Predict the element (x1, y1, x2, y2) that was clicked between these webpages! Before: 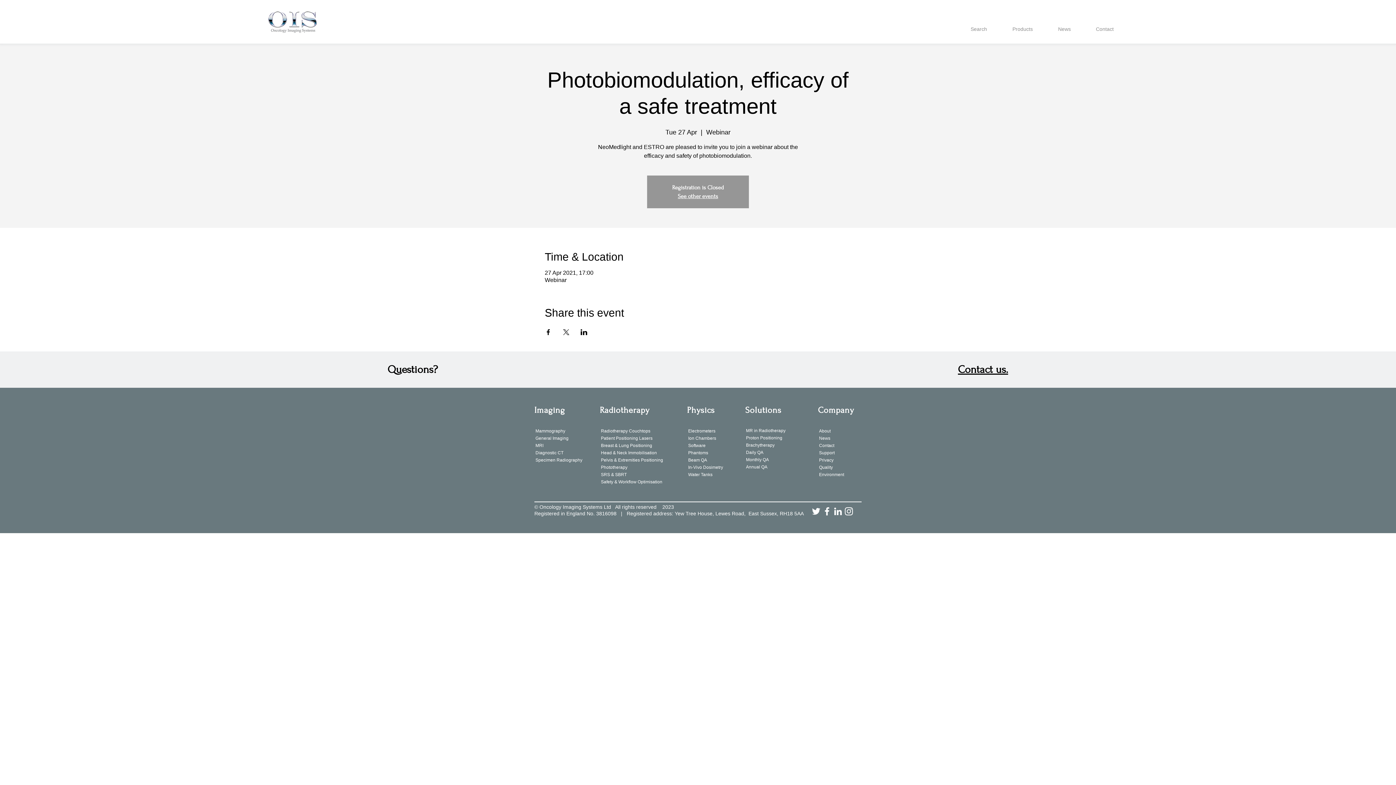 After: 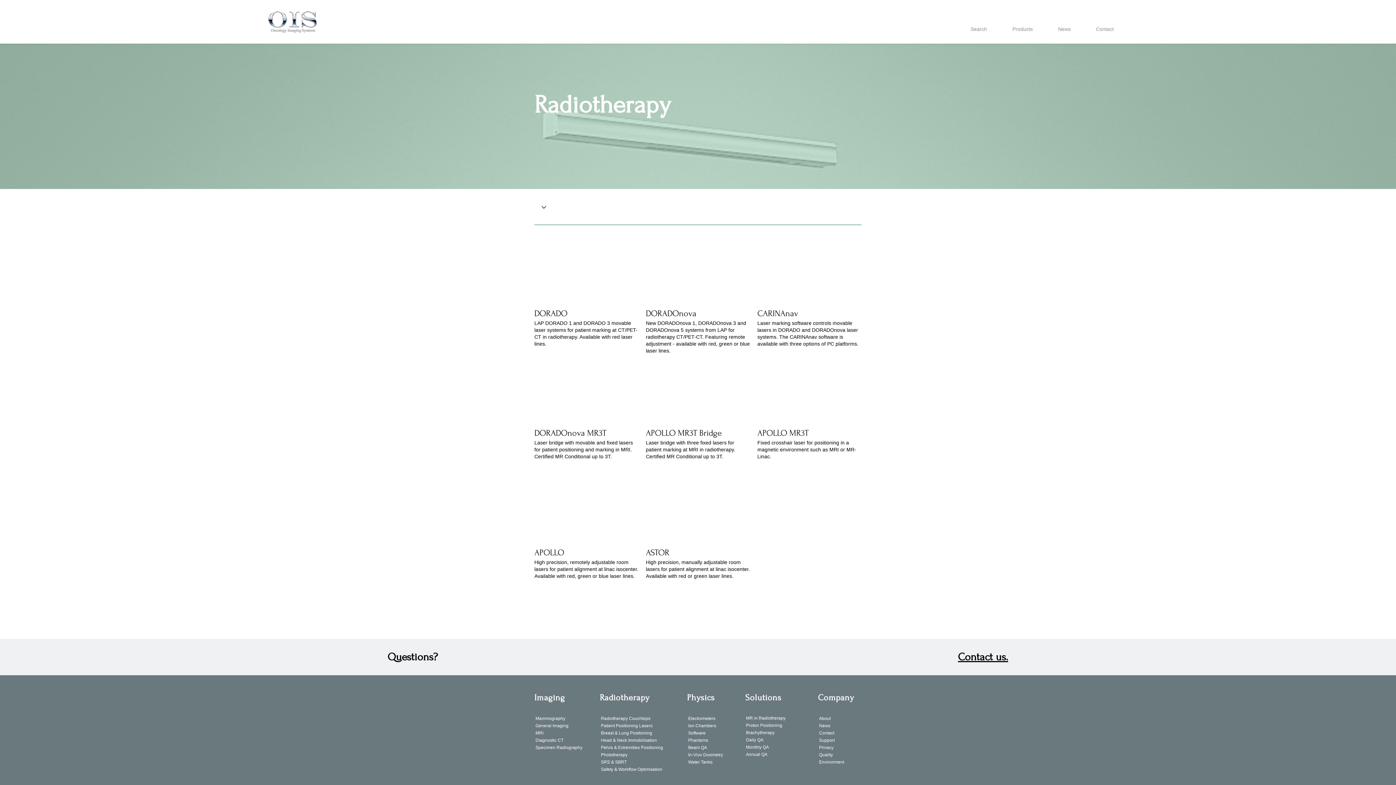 Action: label: Patient Positioning Lasers bbox: (600, 434, 676, 442)